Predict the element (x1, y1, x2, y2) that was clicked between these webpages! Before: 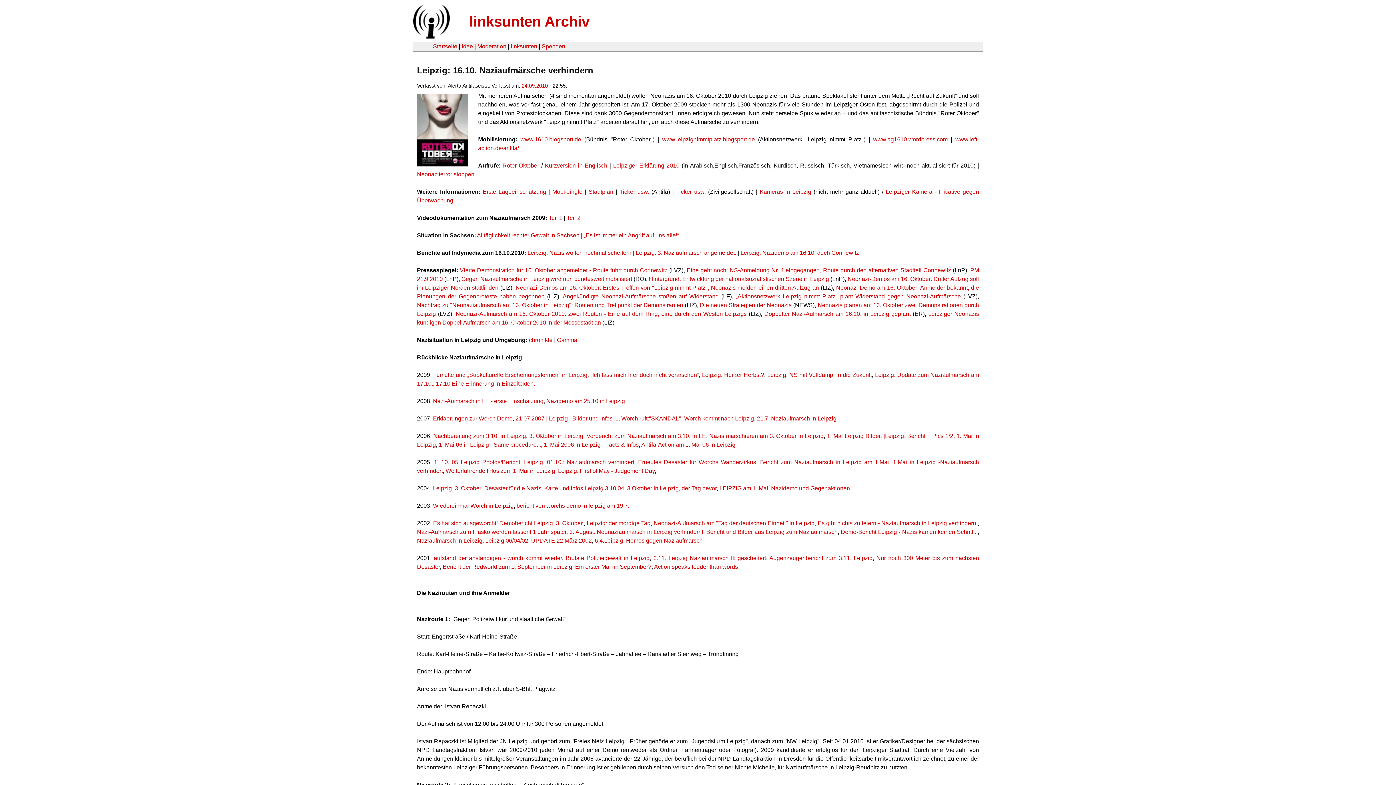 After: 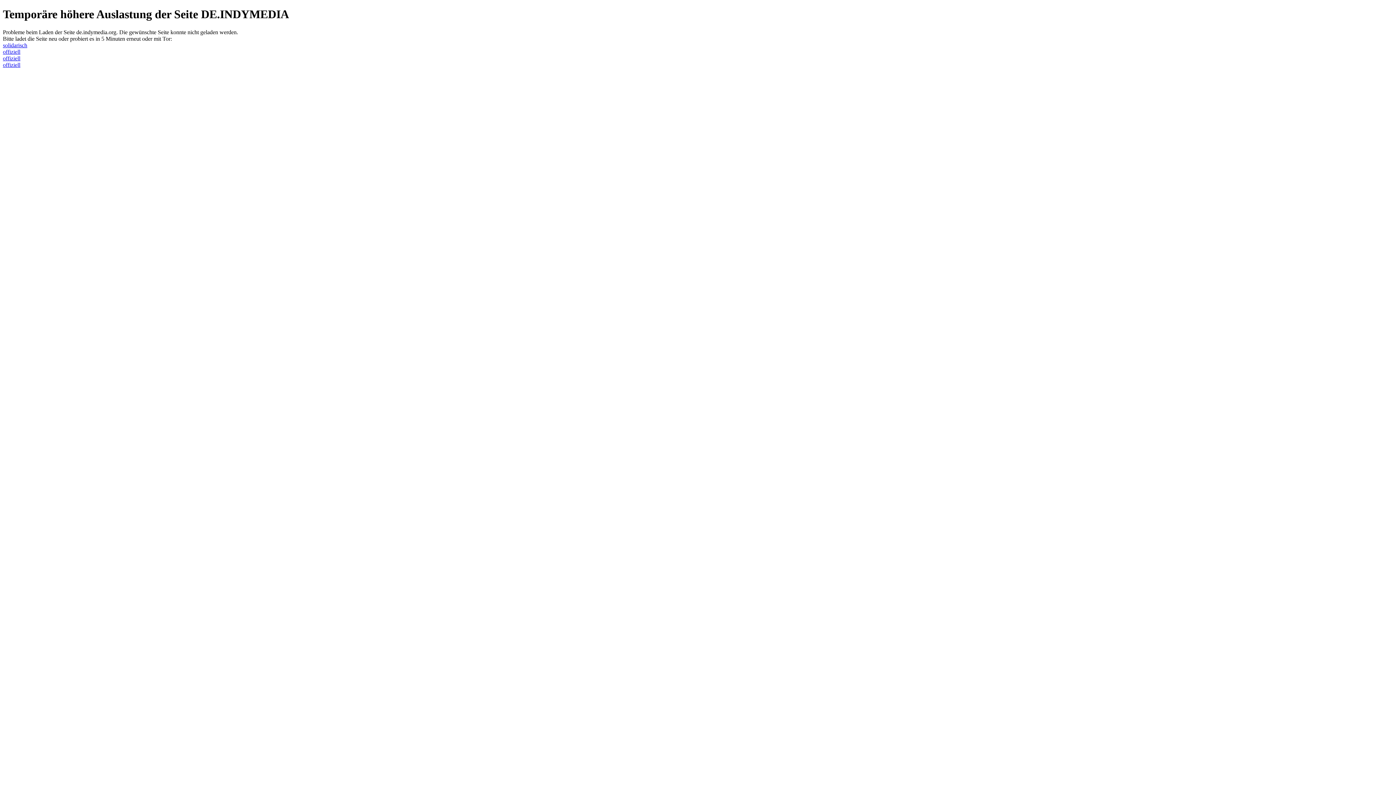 Action: bbox: (516, 502, 629, 509) label: bericht von worchs demo in leipzig am 19.7.